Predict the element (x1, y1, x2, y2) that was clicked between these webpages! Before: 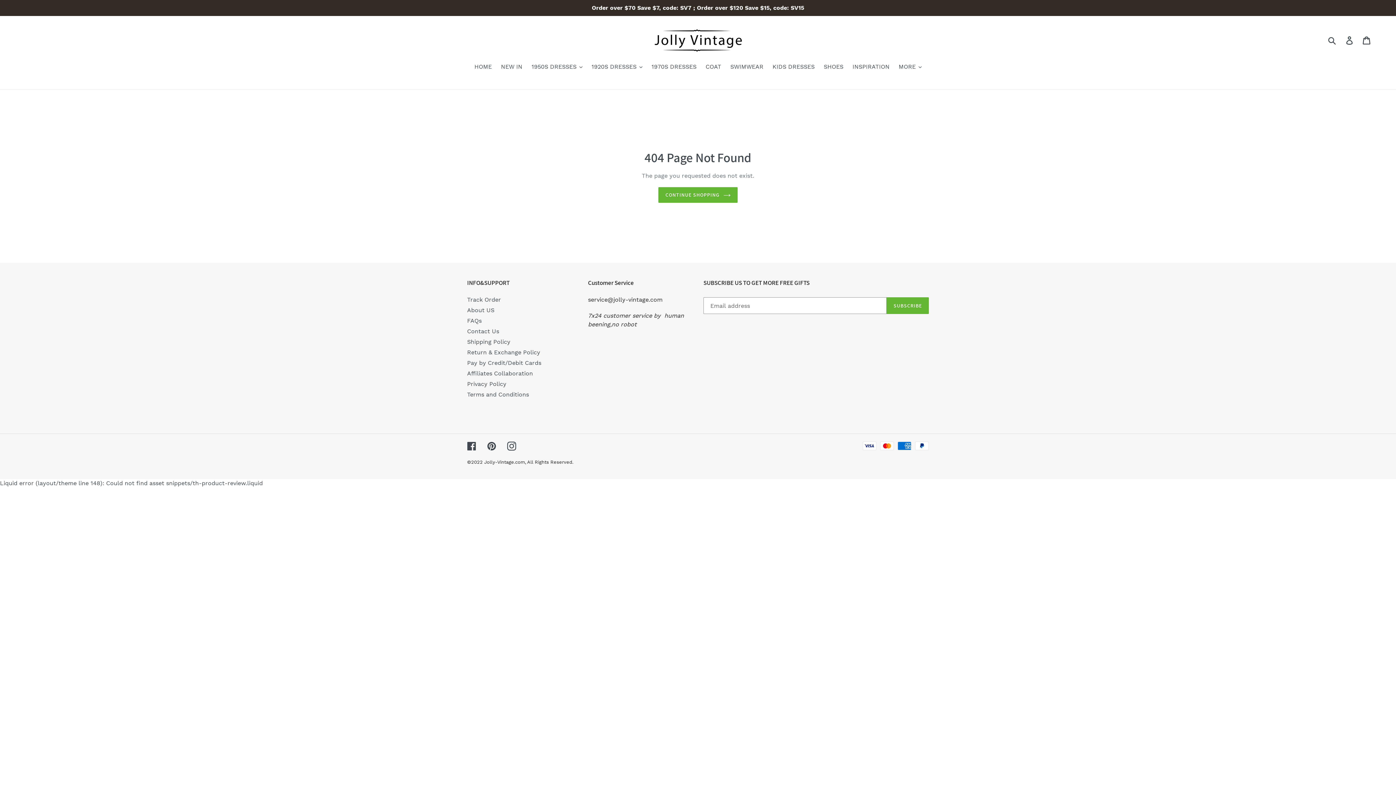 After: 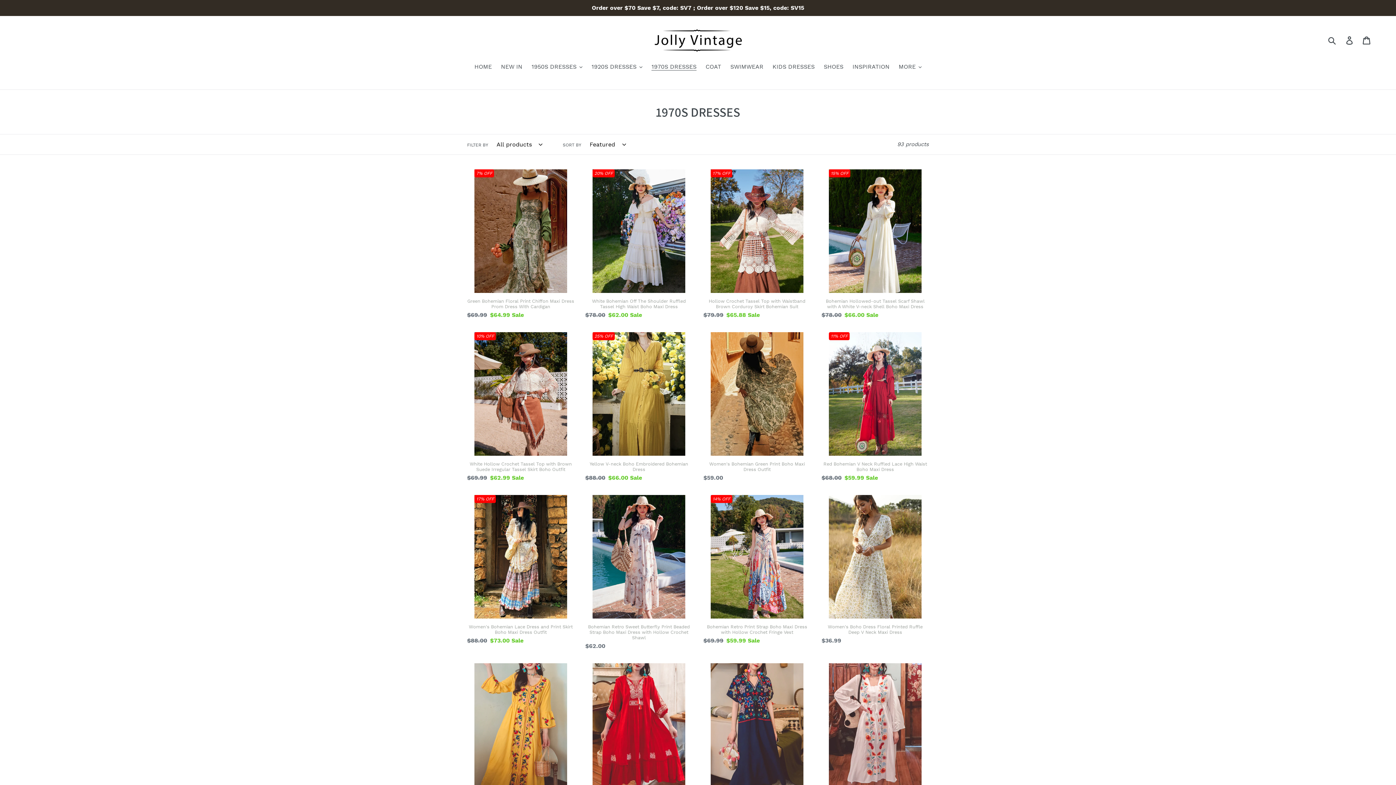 Action: label: 1970S DRESSES bbox: (648, 62, 700, 72)